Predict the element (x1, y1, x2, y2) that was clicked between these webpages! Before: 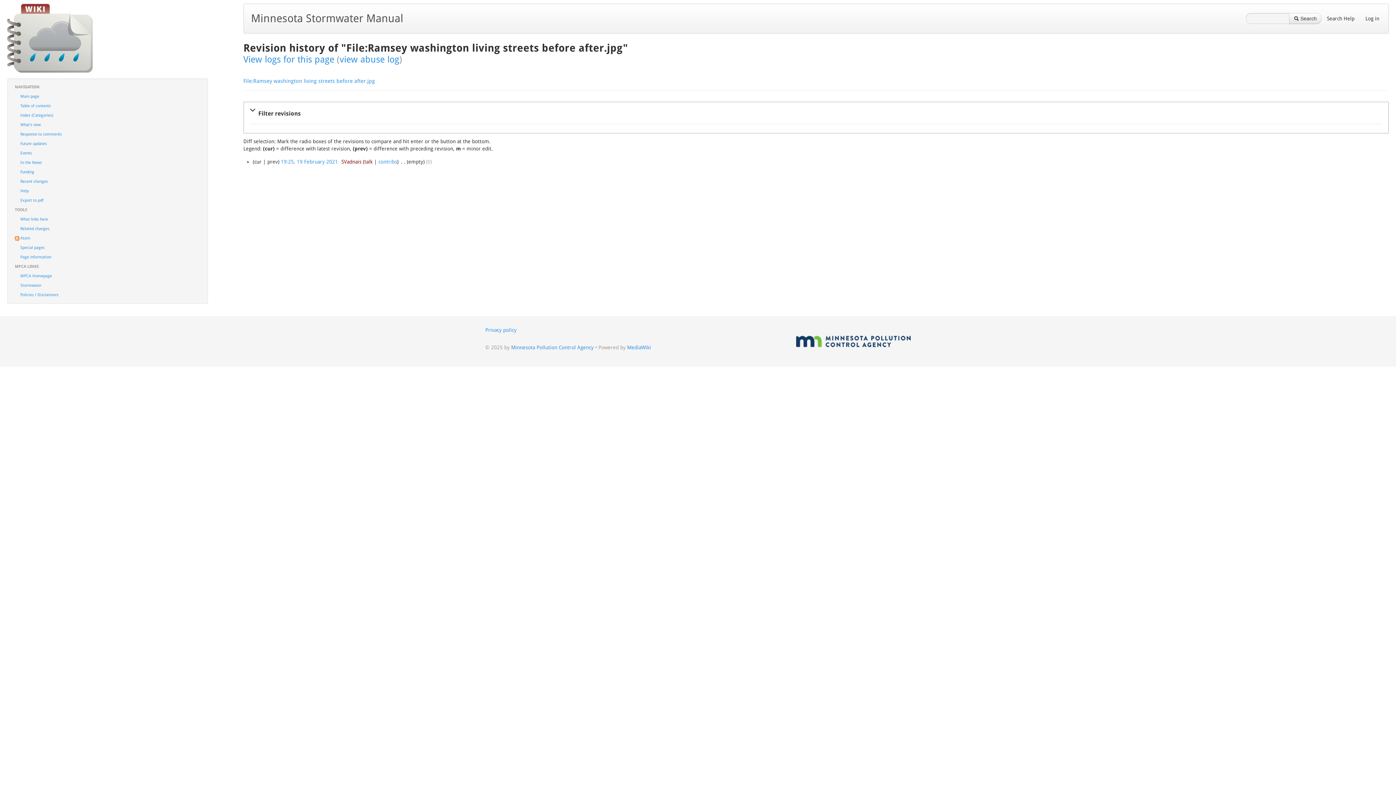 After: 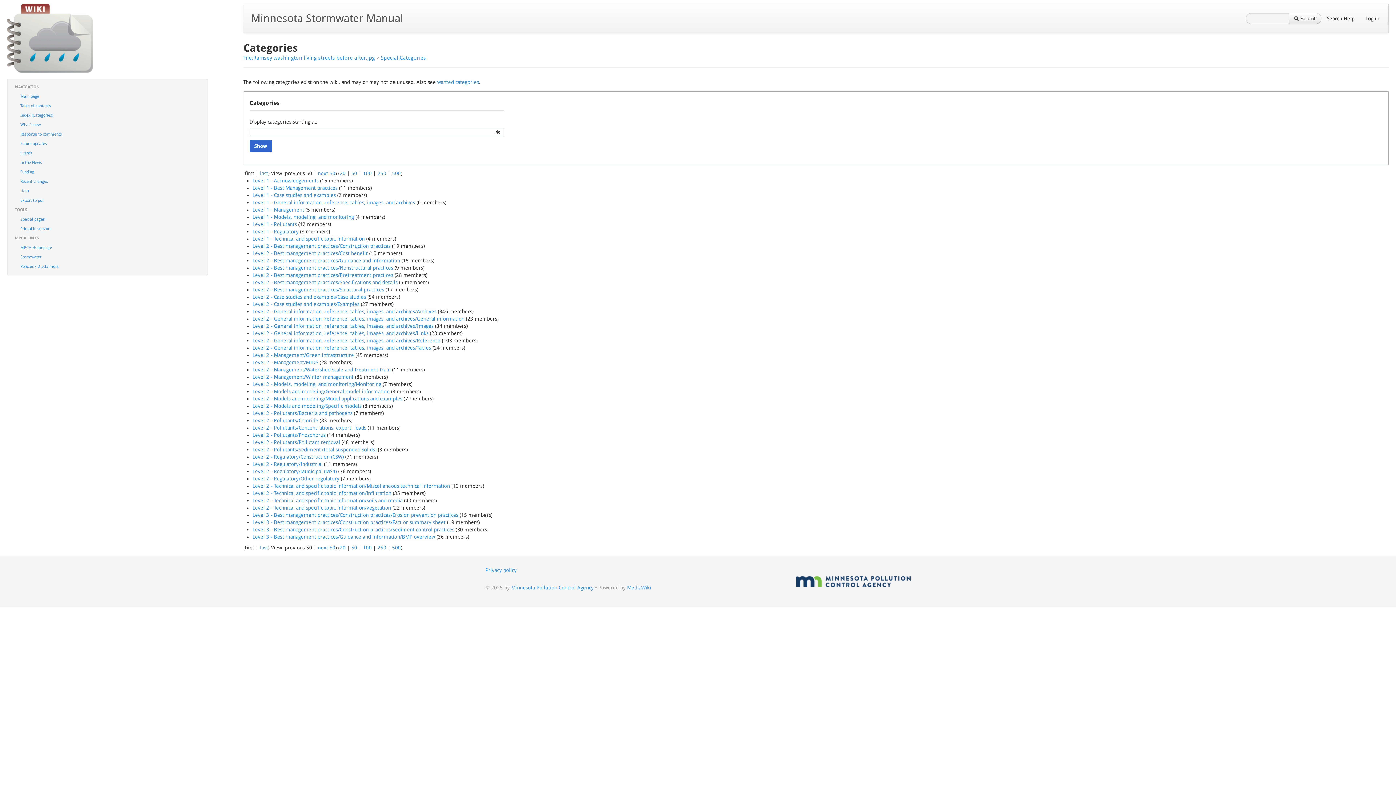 Action: bbox: (14, 110, 204, 120) label: Index (Categories)